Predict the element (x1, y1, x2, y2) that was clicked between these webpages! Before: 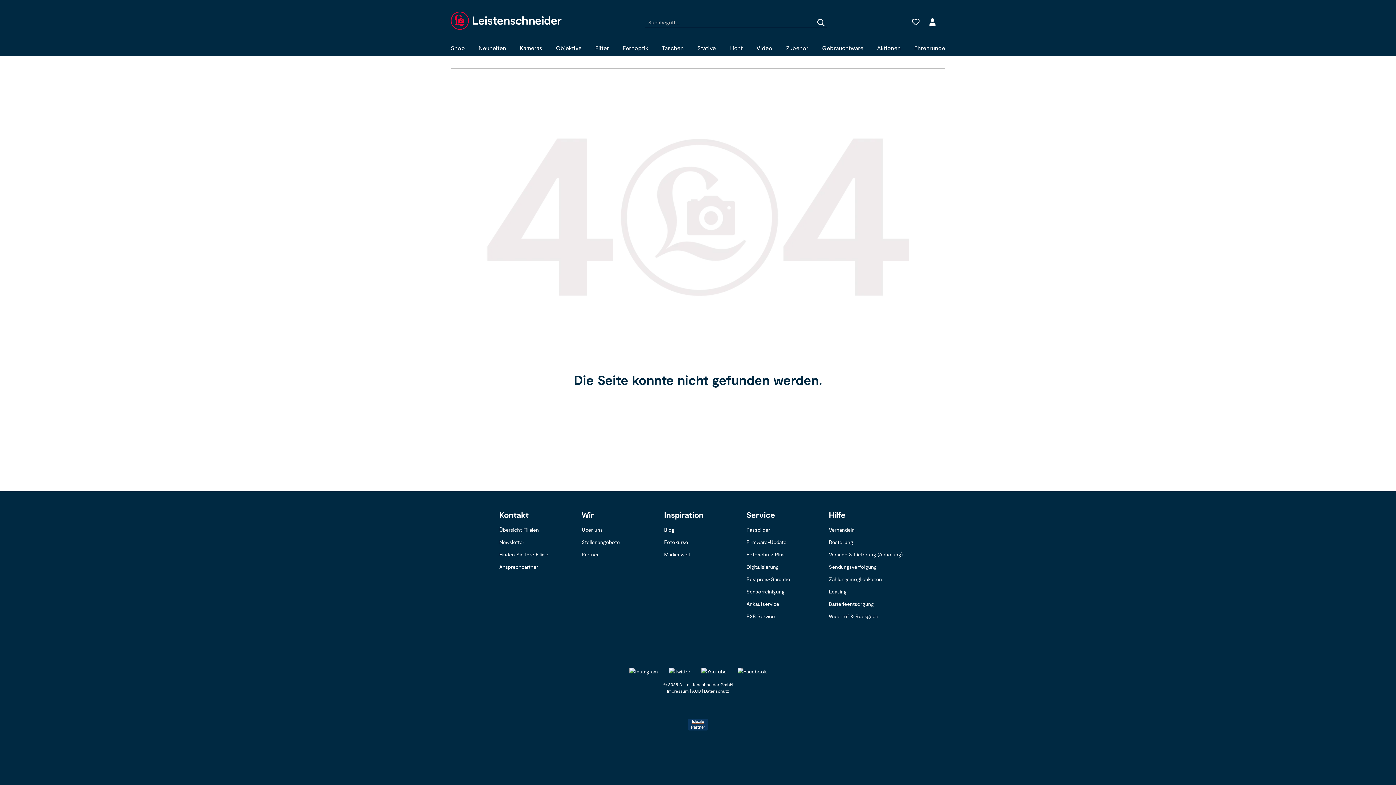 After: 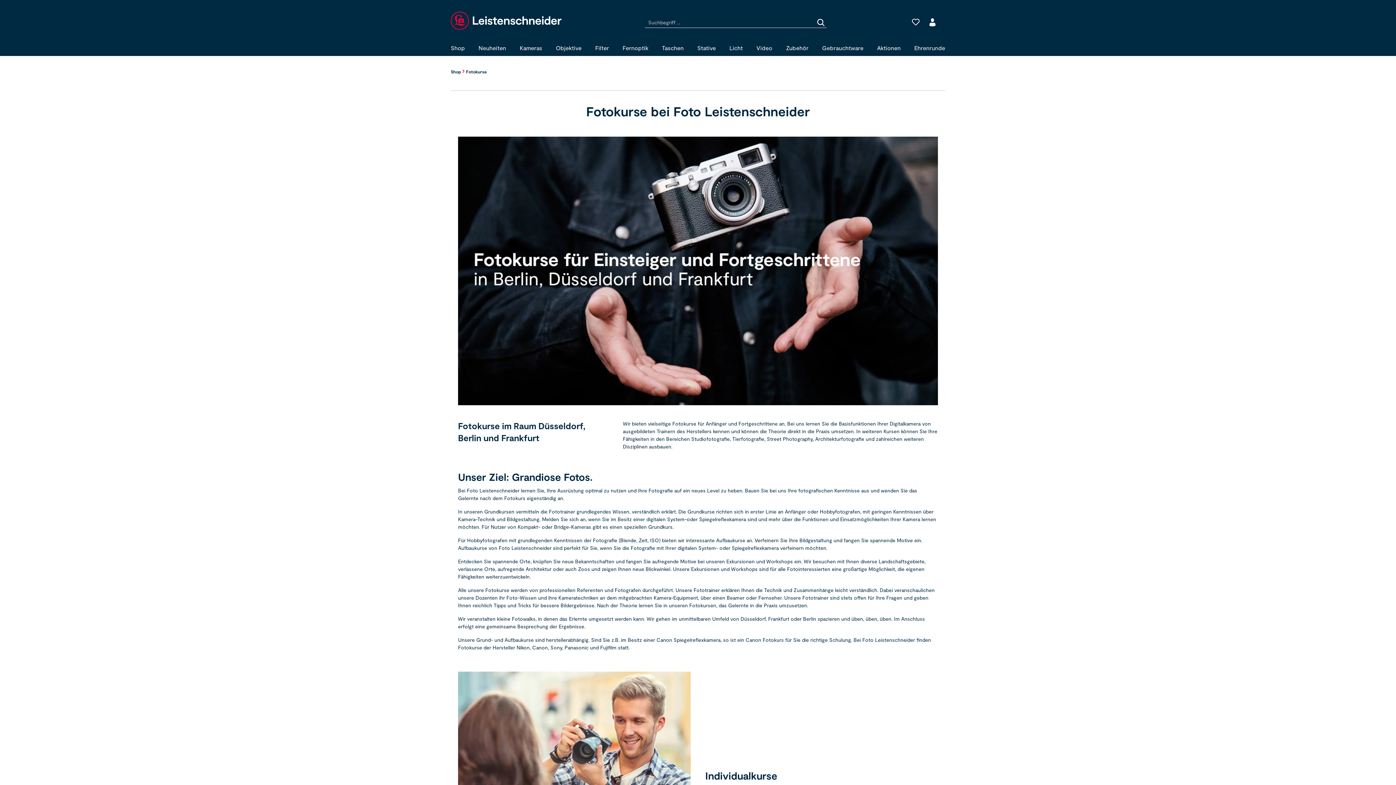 Action: label: Fotokurse bbox: (664, 539, 688, 545)